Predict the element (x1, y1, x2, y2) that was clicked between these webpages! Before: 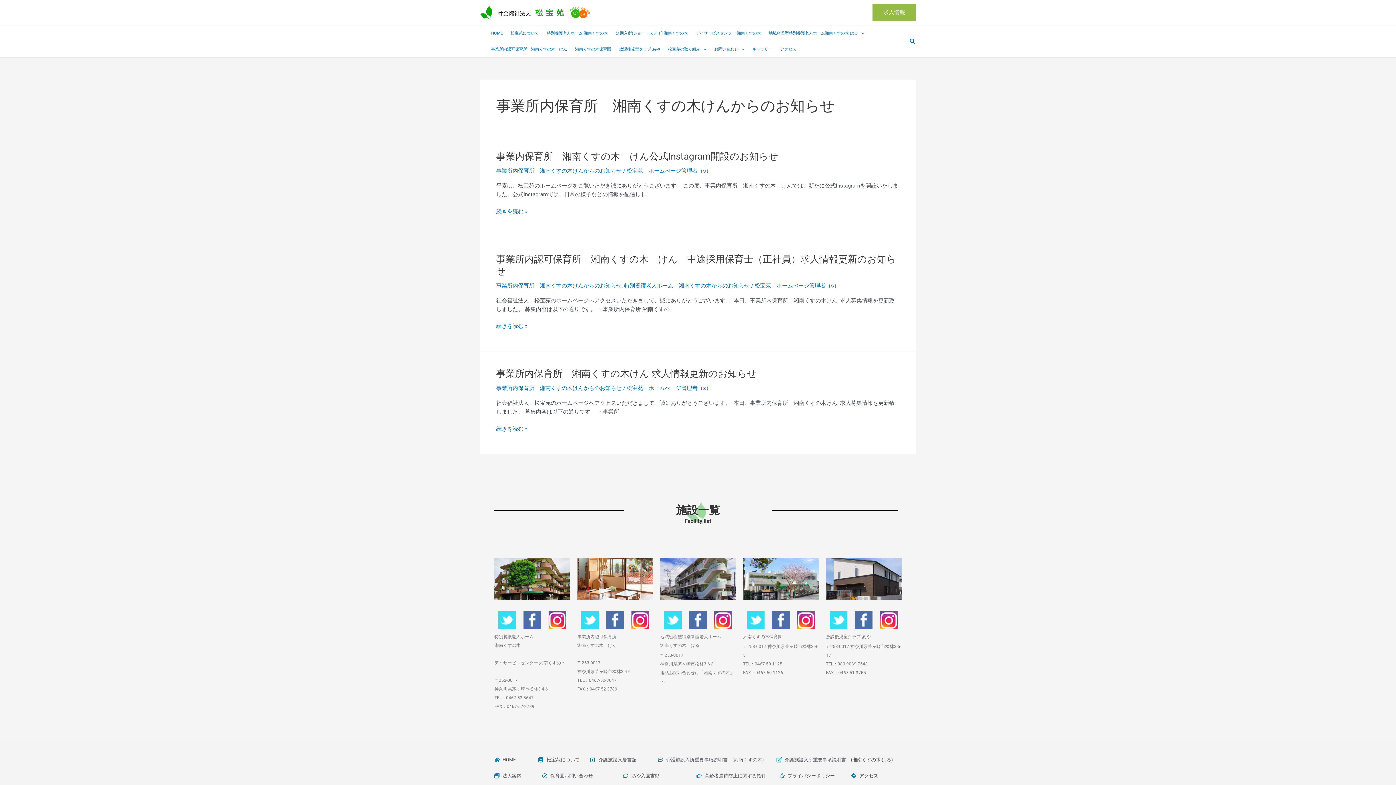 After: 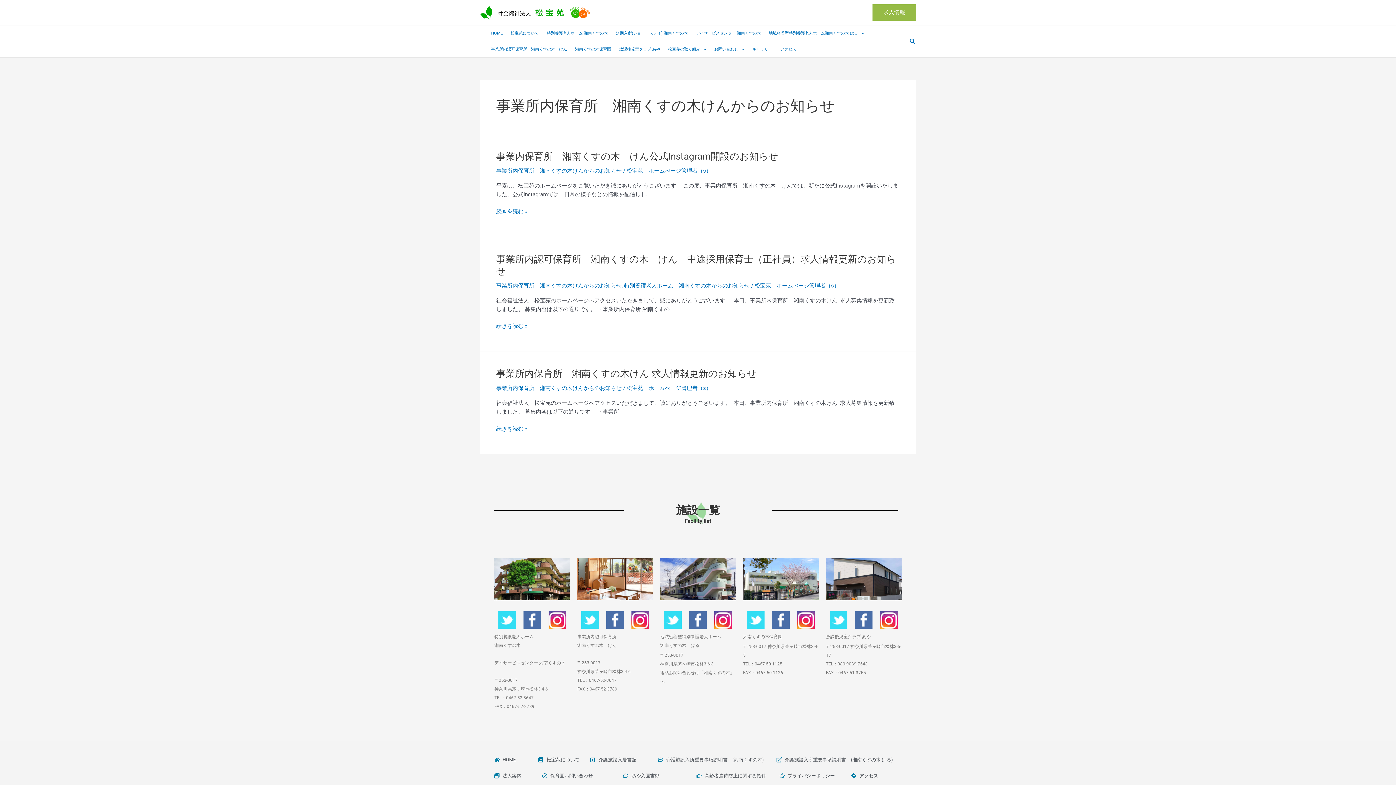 Action: bbox: (830, 611, 847, 629)